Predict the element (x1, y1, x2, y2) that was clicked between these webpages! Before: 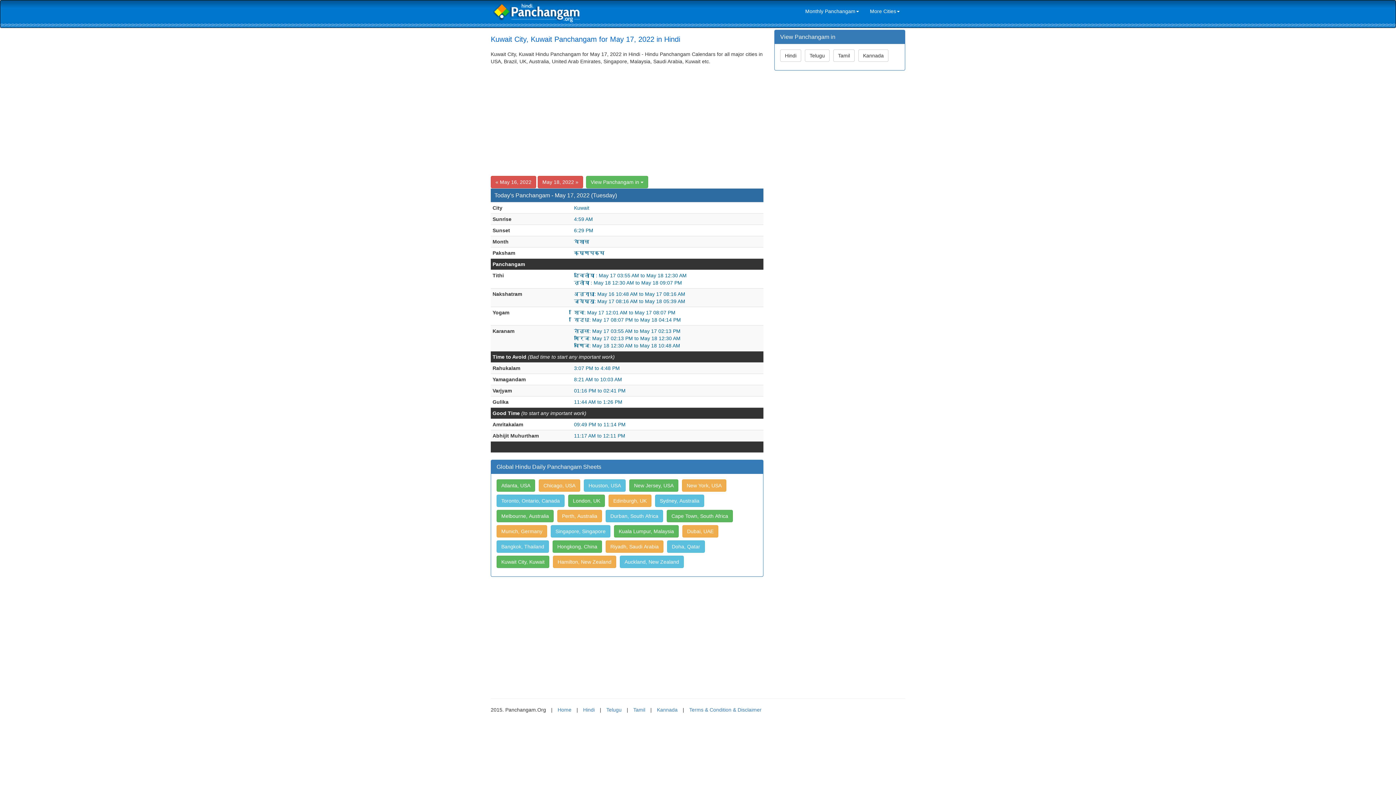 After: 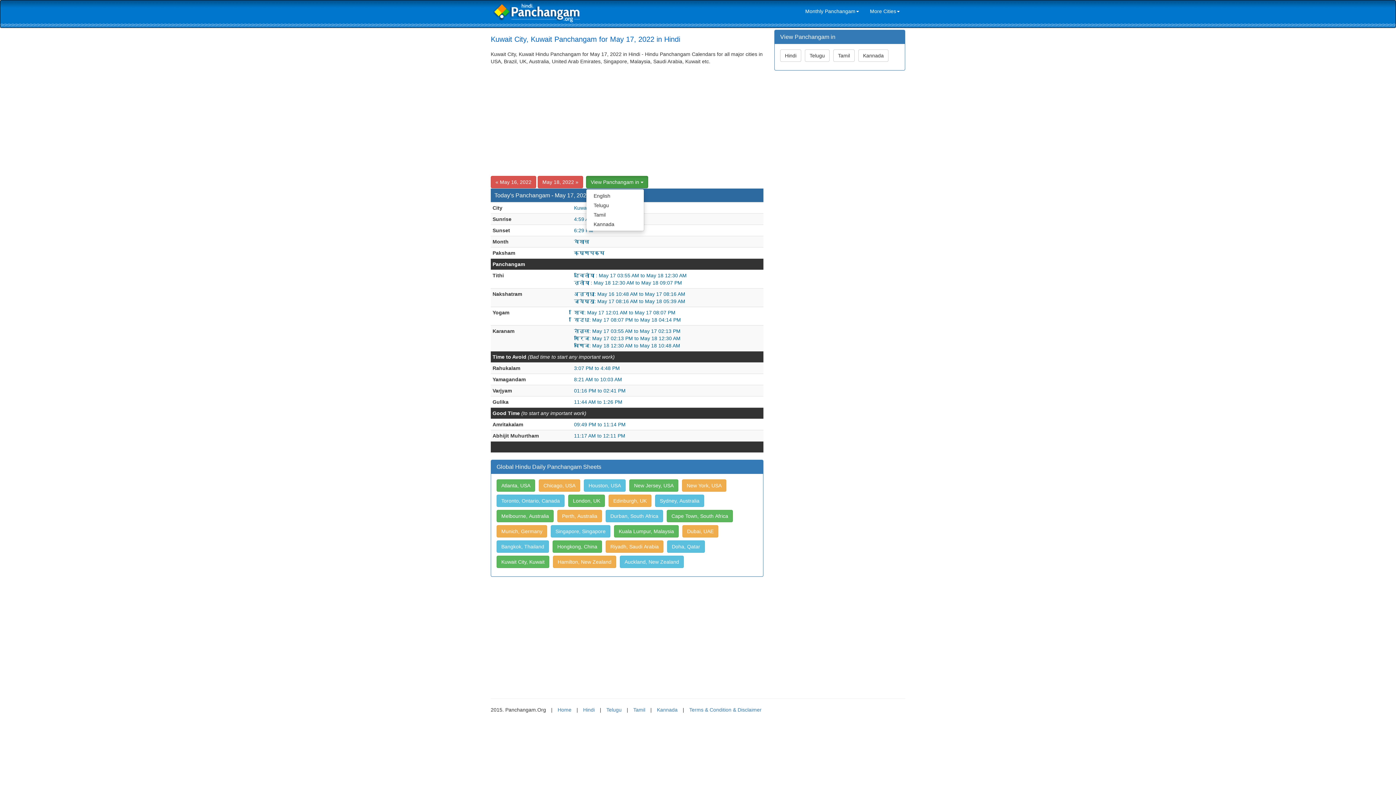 Action: label: View Panchangam in  bbox: (586, 176, 648, 188)